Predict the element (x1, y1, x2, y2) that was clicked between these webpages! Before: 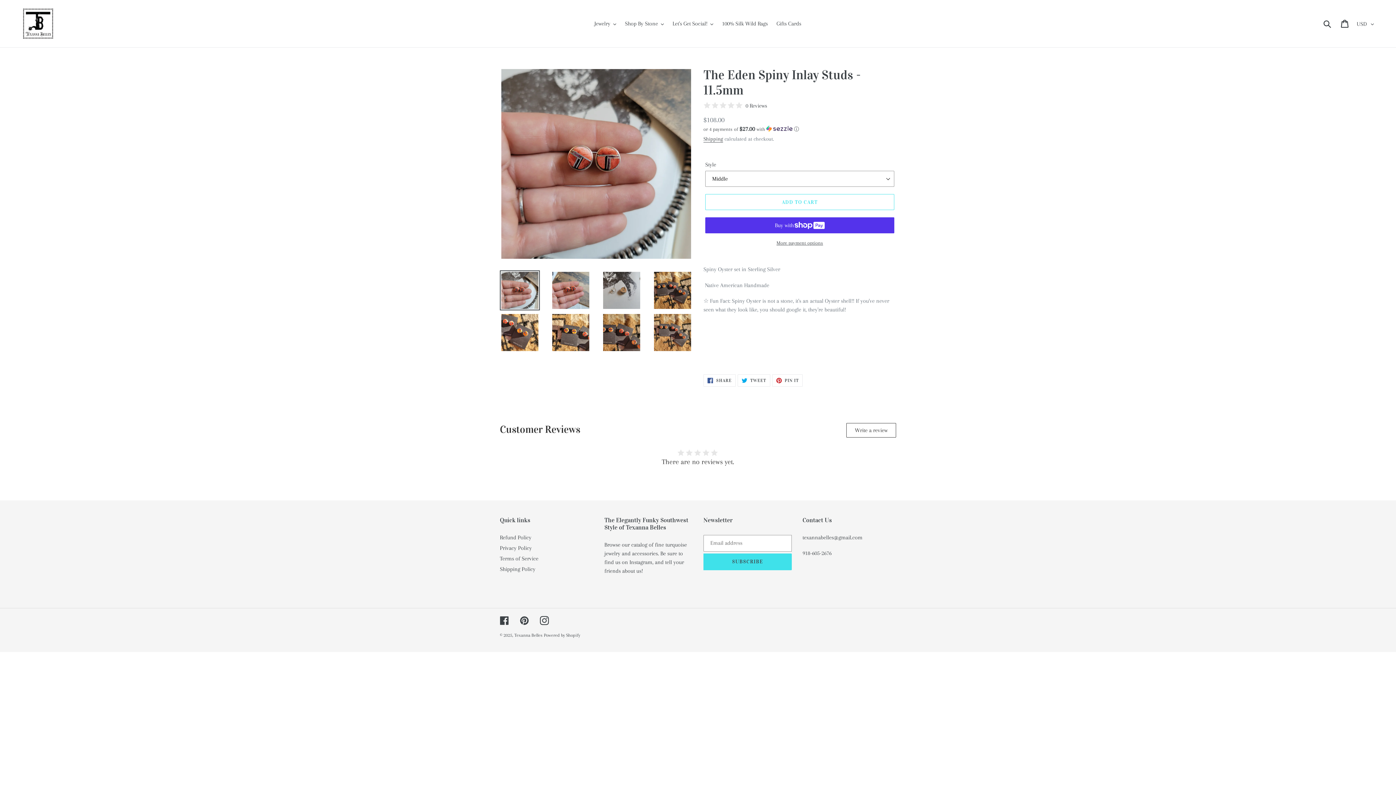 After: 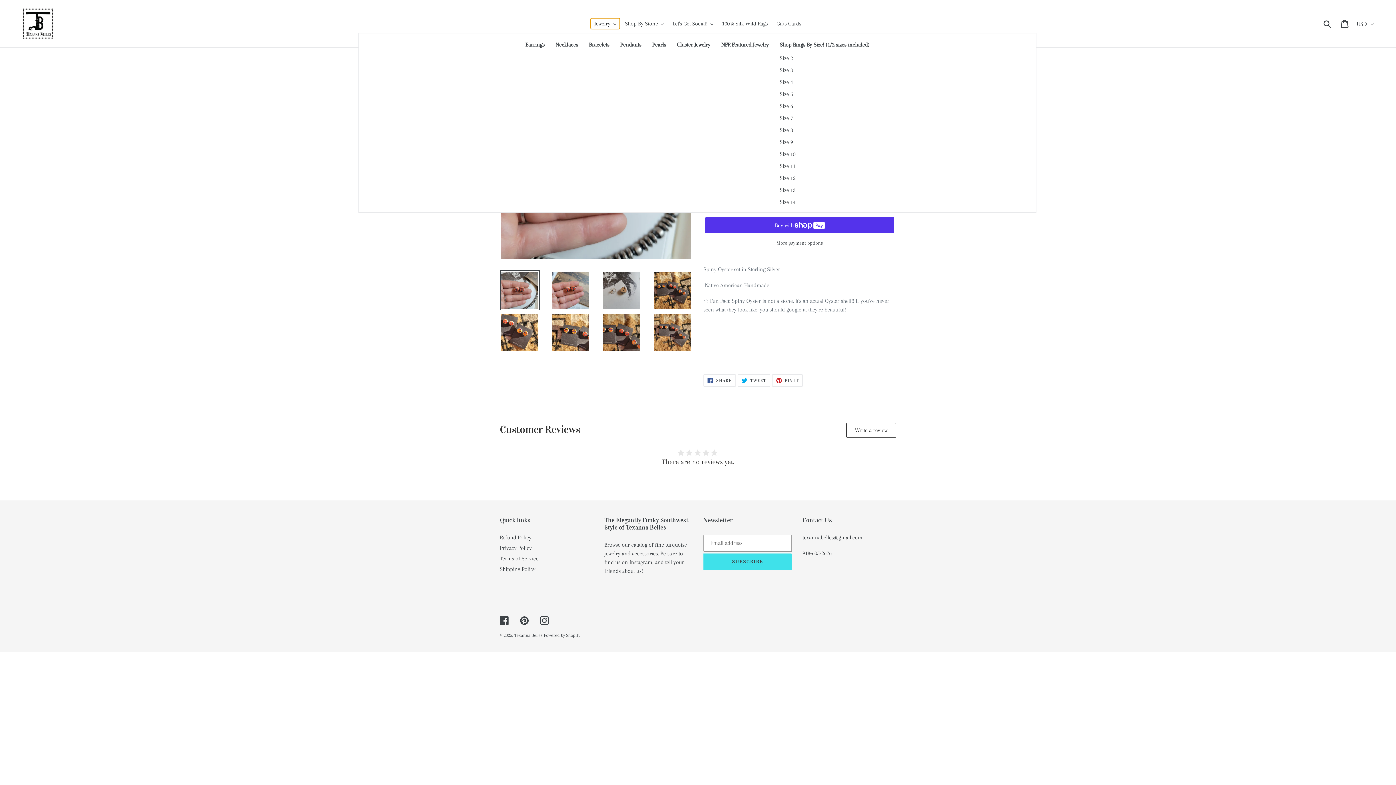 Action: label: Jewelry bbox: (590, 18, 620, 29)